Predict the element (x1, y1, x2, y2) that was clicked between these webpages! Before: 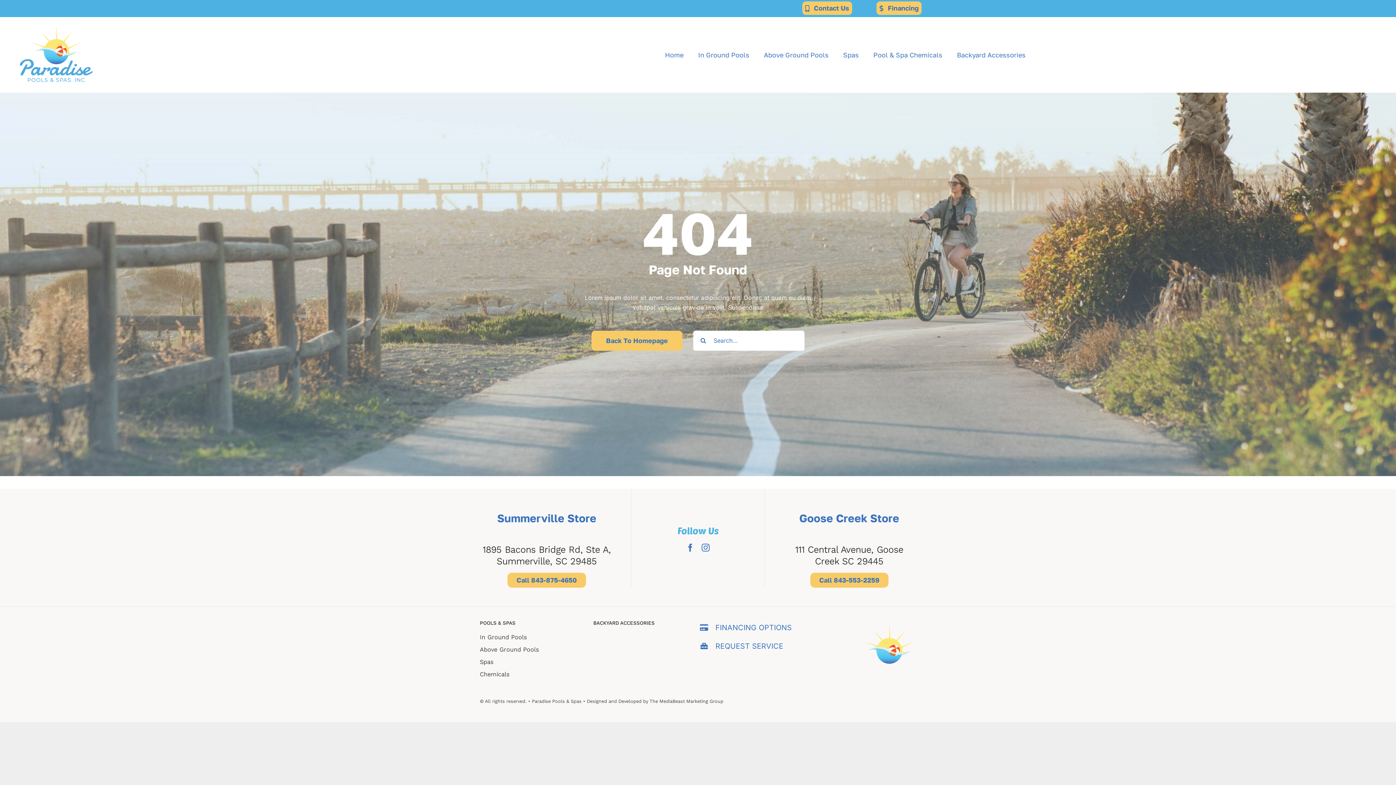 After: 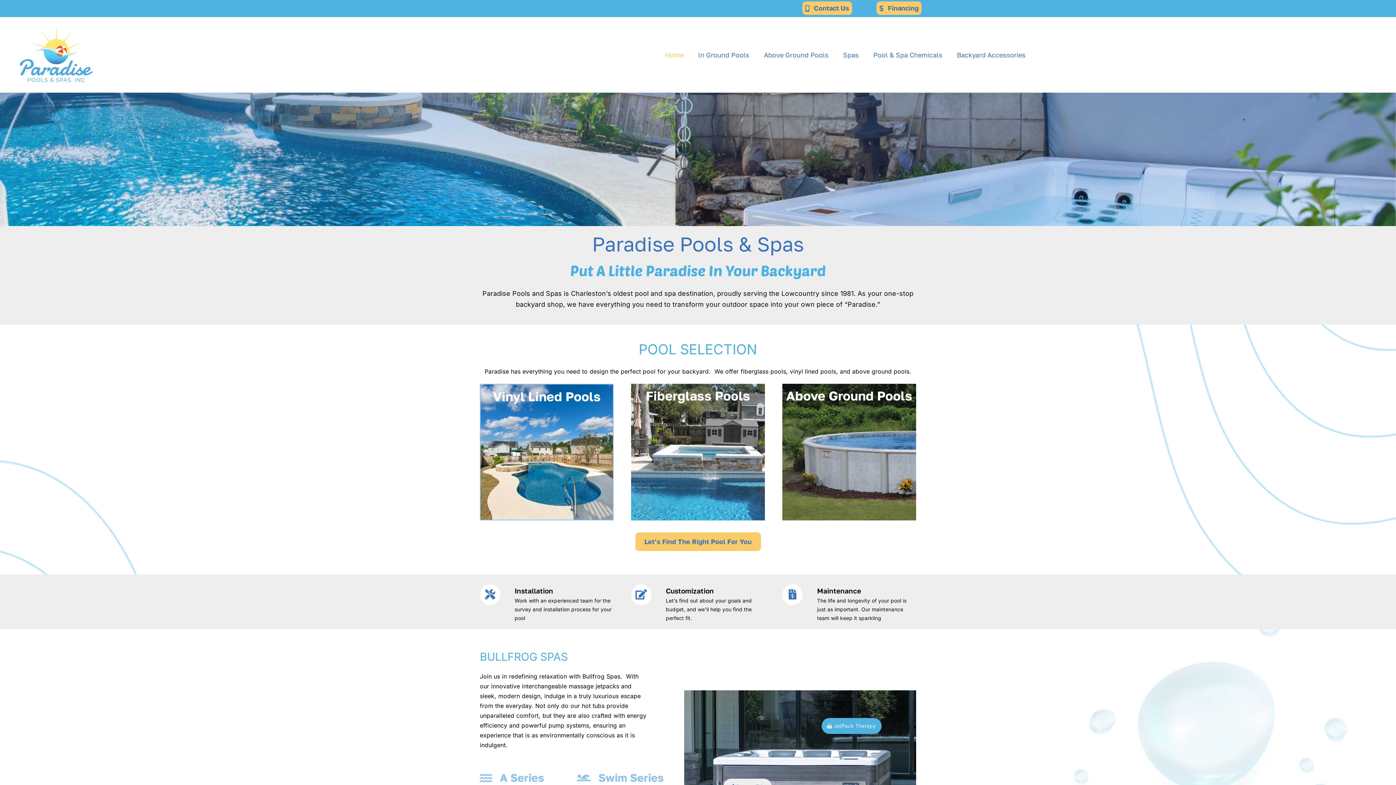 Action: bbox: (10, 16, 101, 23) label: Paradise-for-web-export (2)